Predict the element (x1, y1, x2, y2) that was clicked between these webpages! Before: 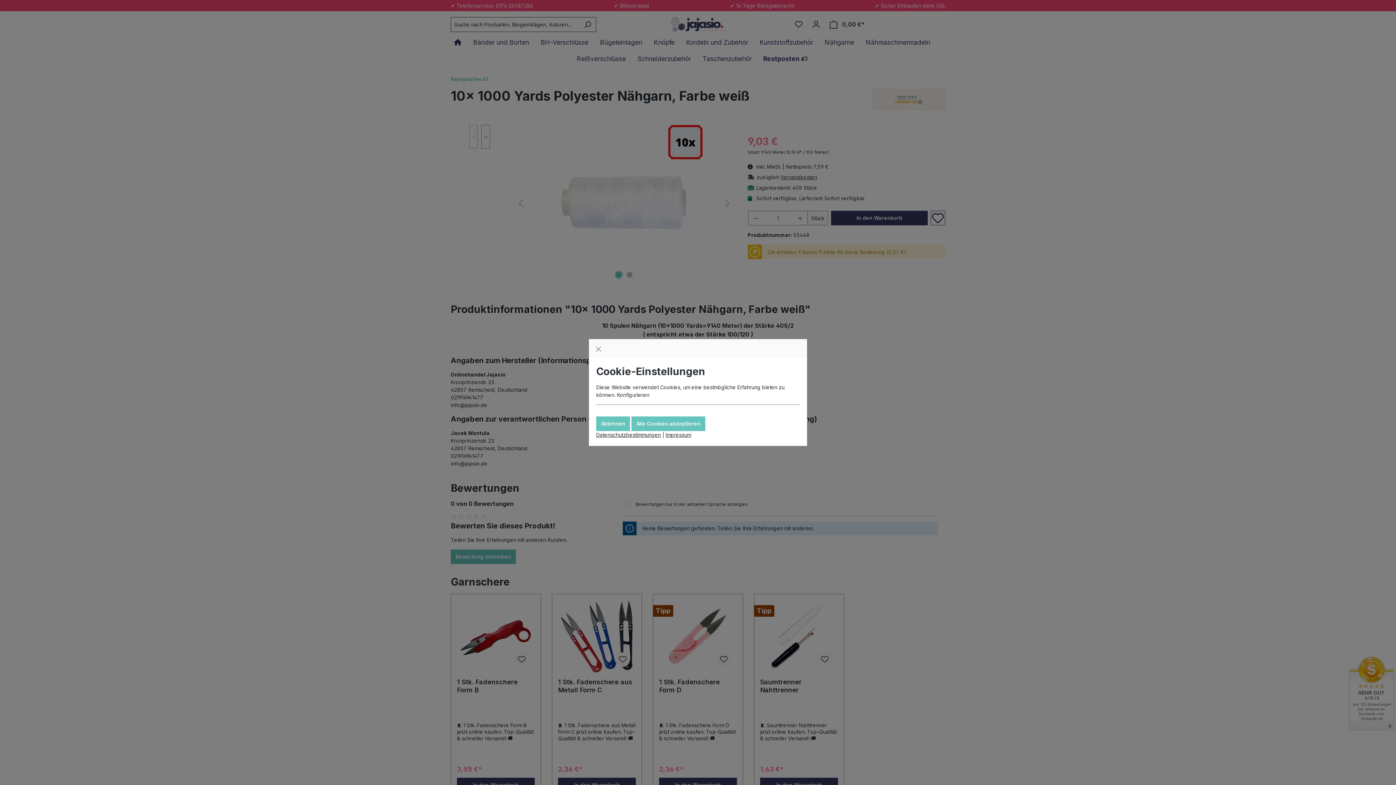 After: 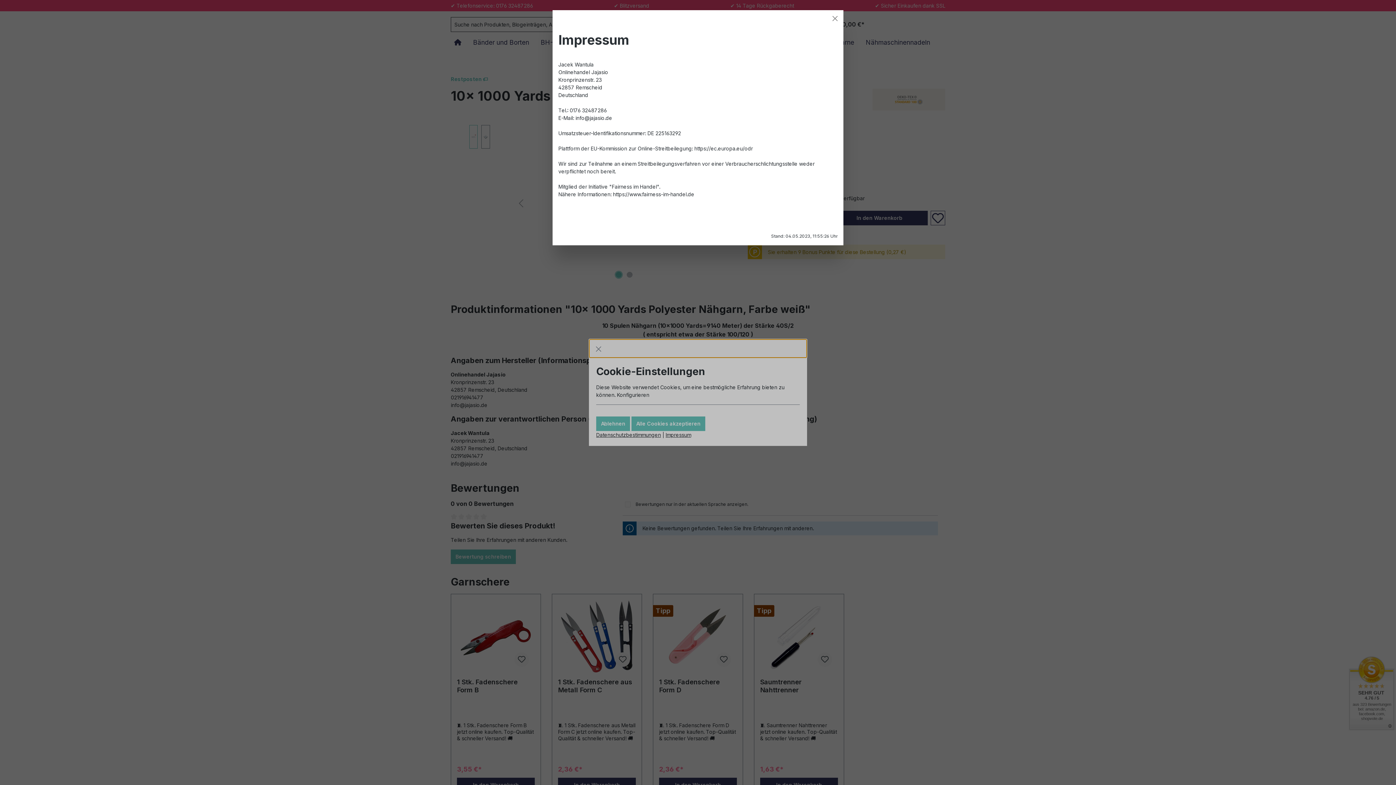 Action: bbox: (665, 432, 691, 438) label: Impressum